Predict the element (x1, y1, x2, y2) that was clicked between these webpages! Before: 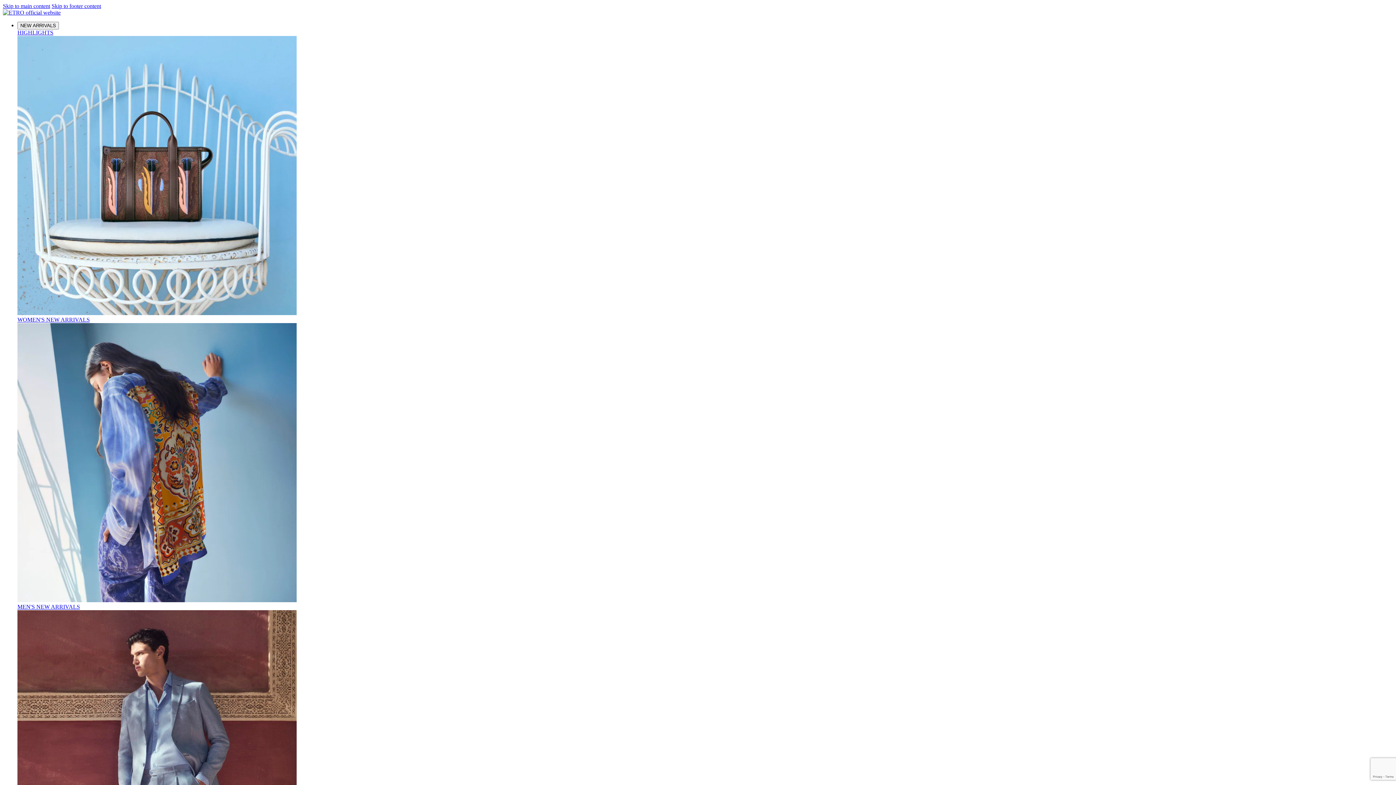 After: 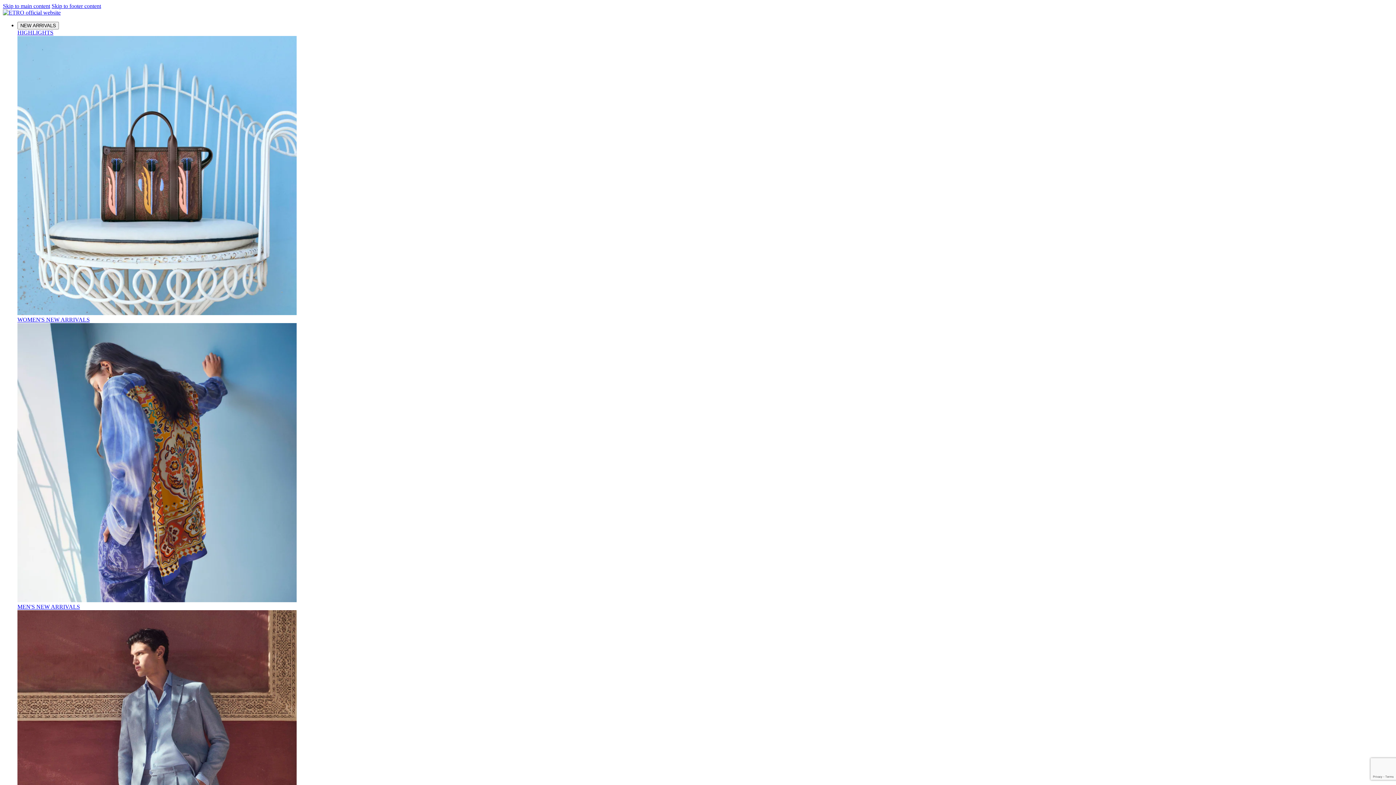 Action: bbox: (17, 316, 89, 322) label: WOMEN'S NEW ARRIVALS